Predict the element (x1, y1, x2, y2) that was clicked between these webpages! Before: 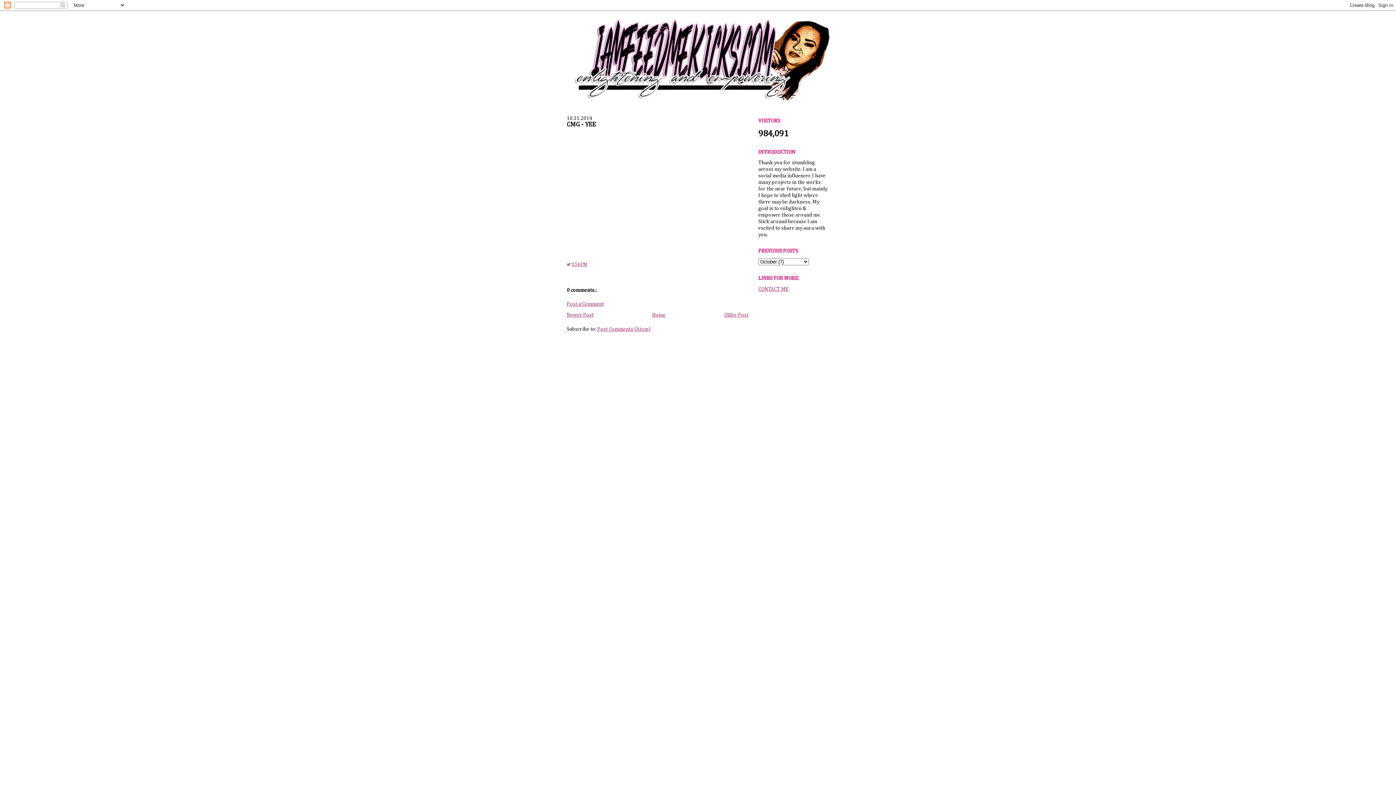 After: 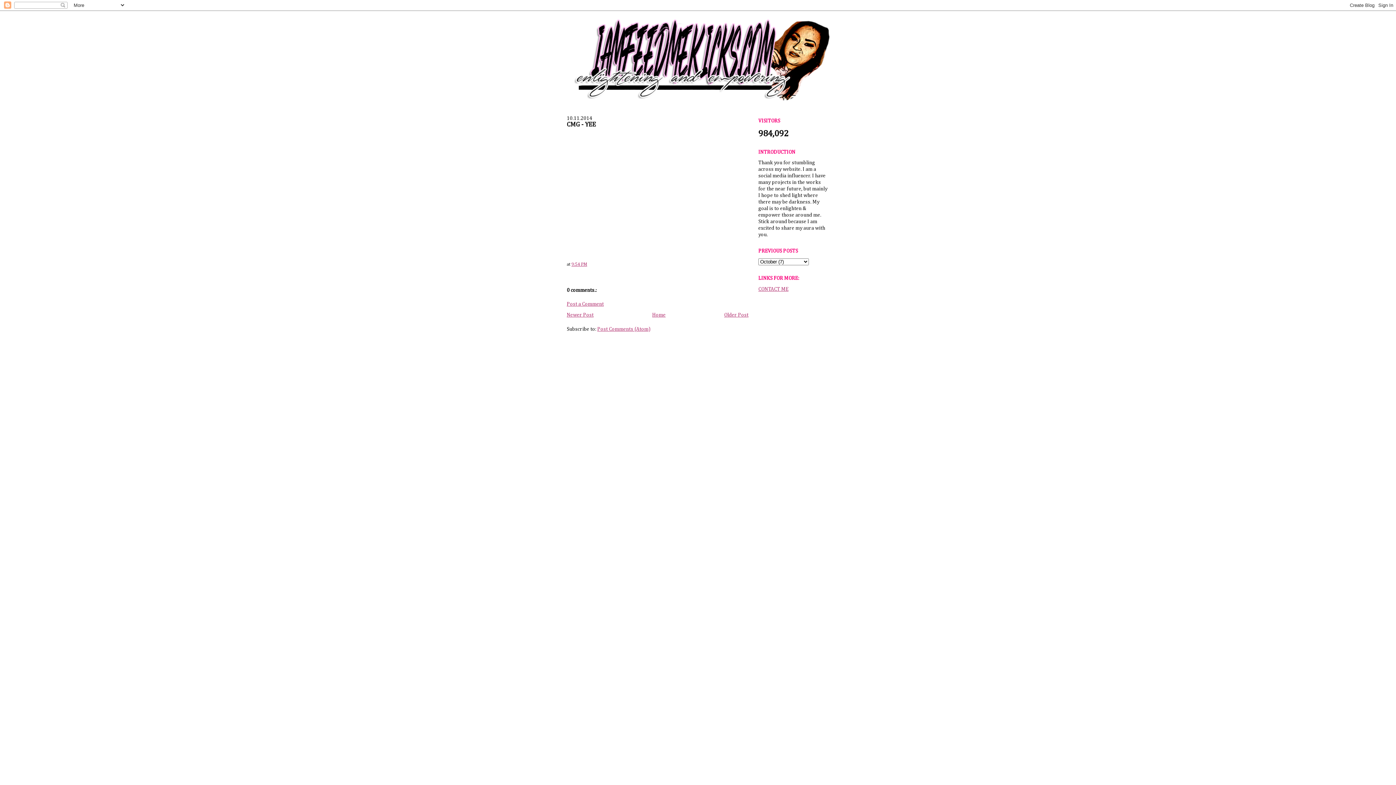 Action: bbox: (566, 121, 596, 128) label: CMG - YEE